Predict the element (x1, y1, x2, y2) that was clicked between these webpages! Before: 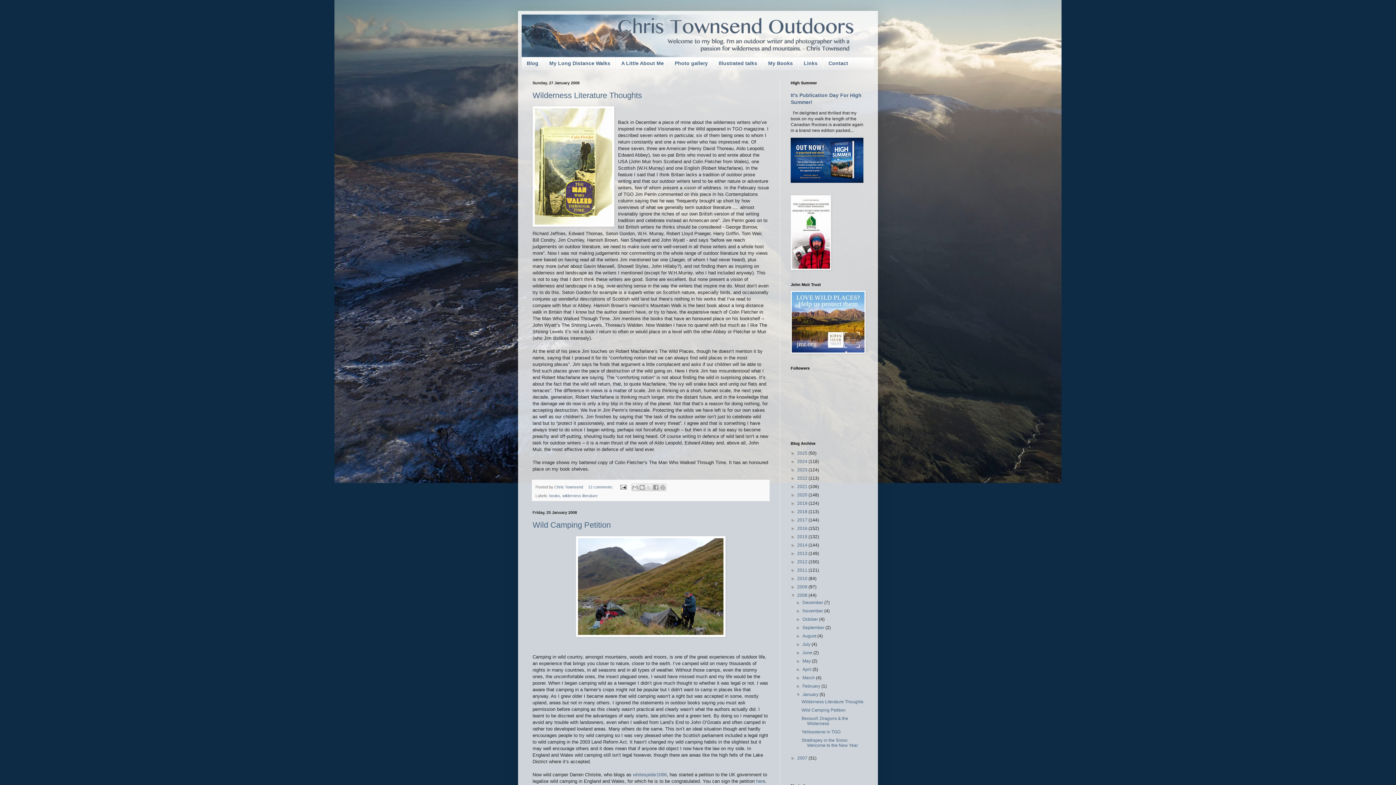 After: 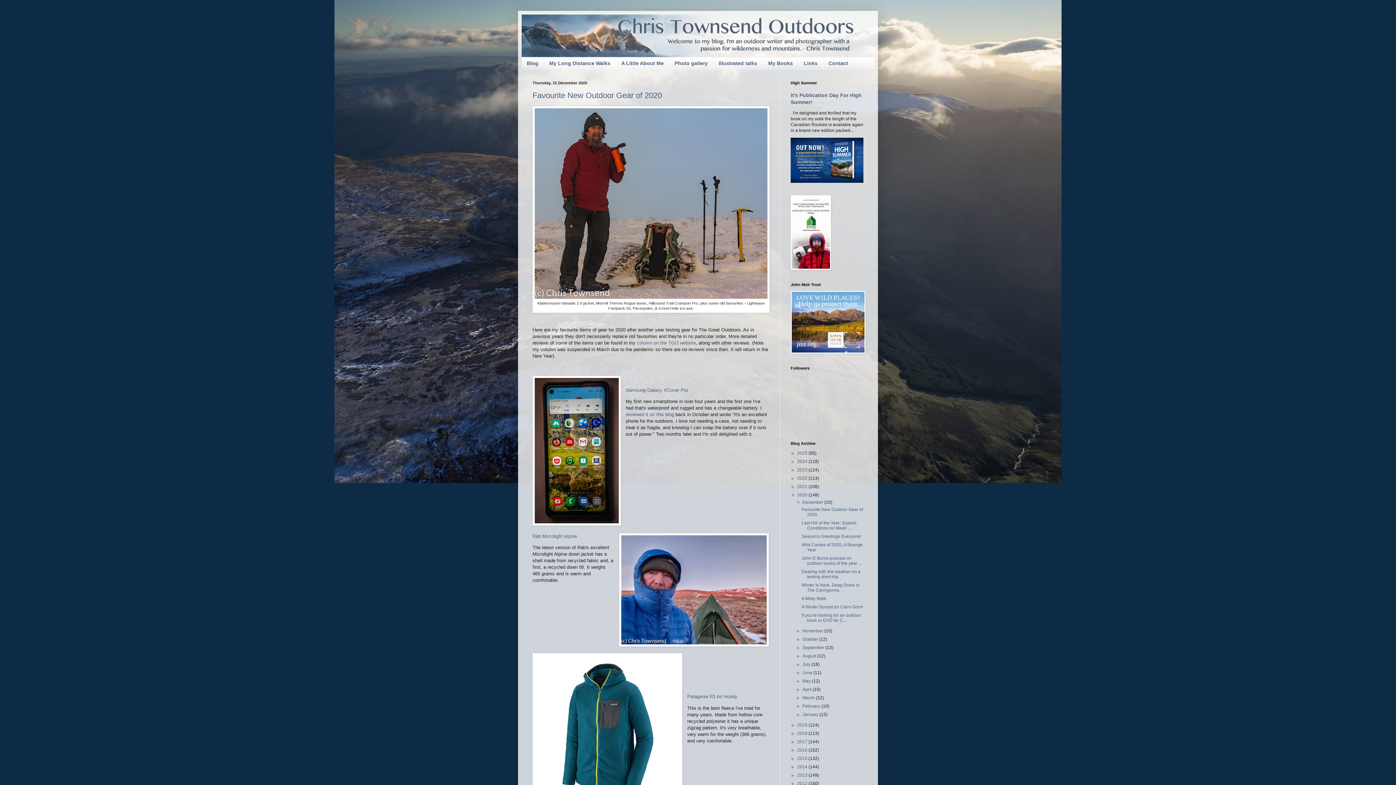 Action: label: 2020  bbox: (797, 492, 808, 497)